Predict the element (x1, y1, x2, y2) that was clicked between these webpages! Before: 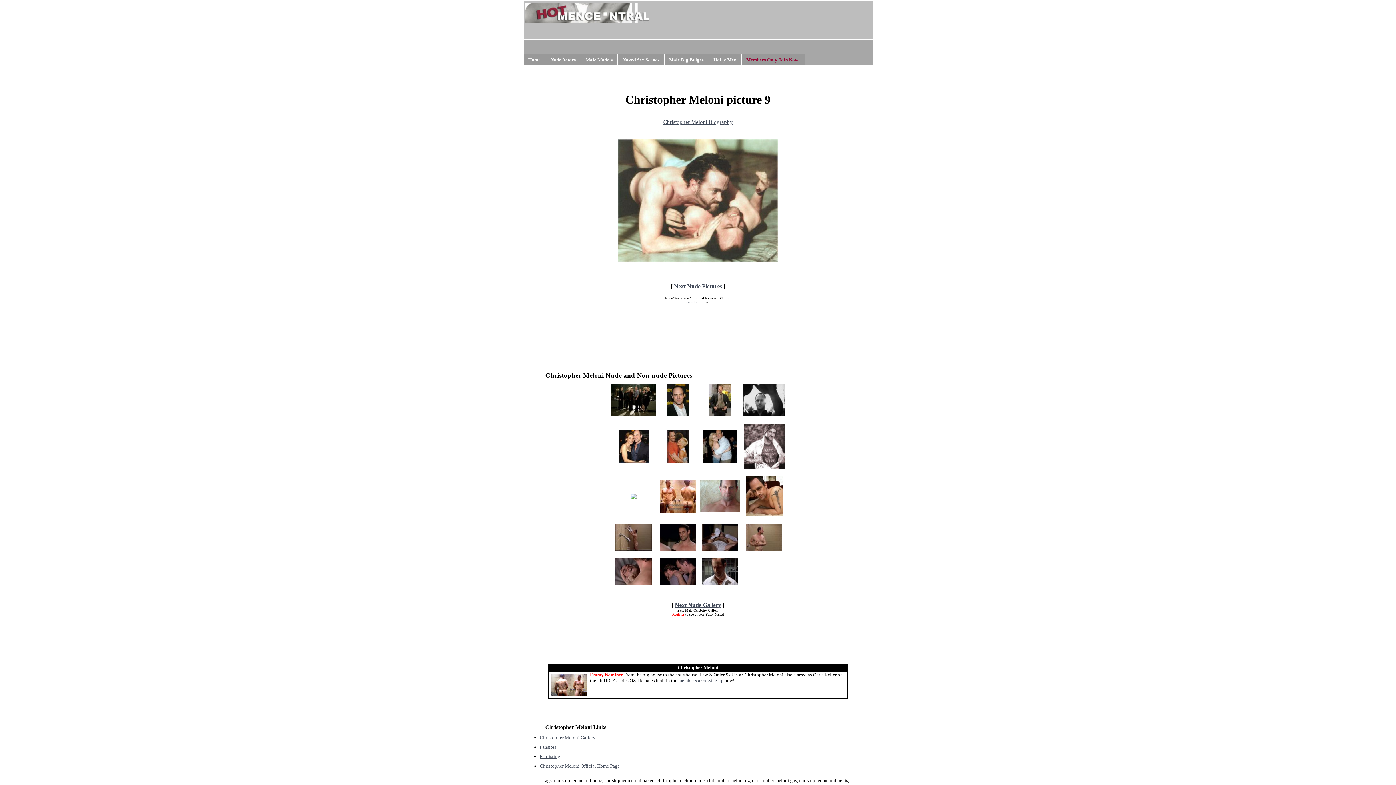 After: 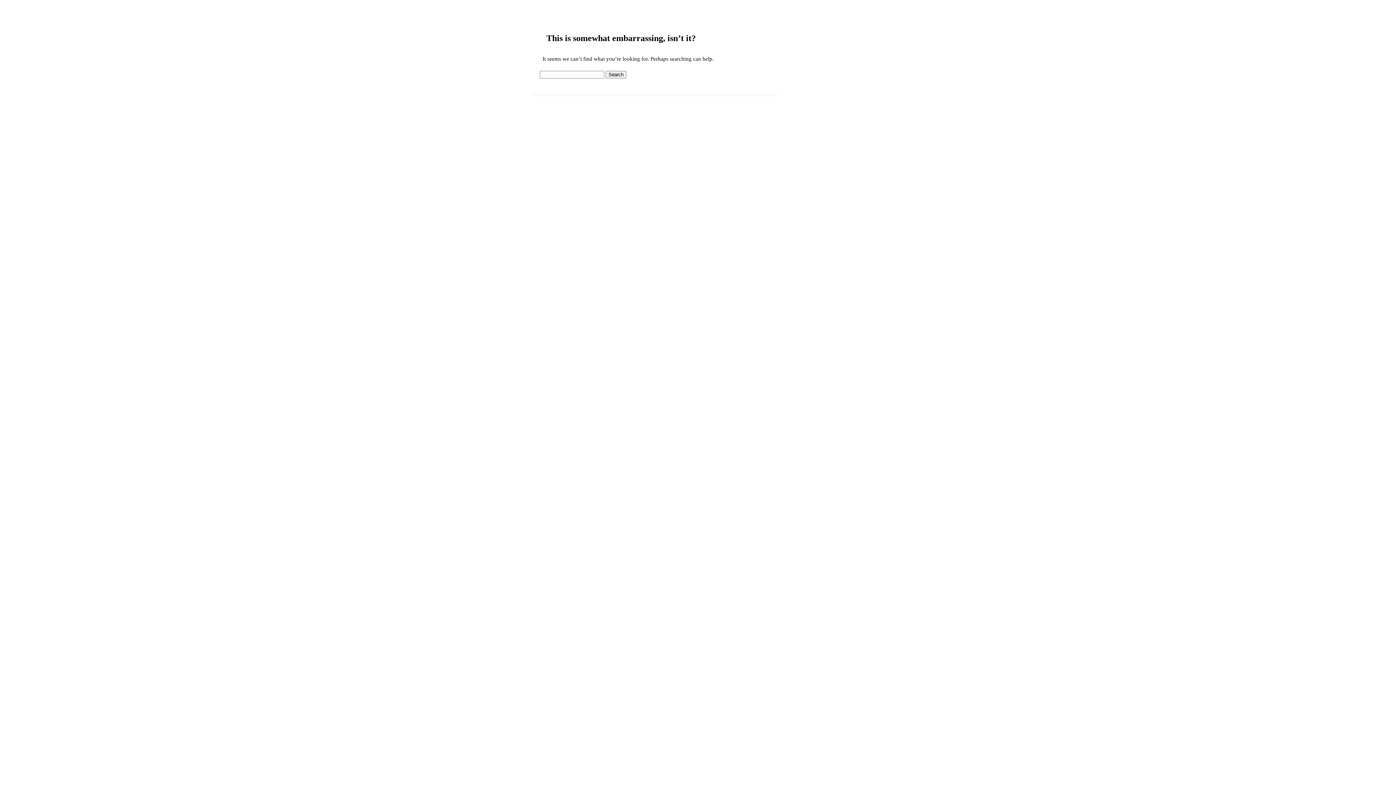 Action: bbox: (613, 548, 653, 554)